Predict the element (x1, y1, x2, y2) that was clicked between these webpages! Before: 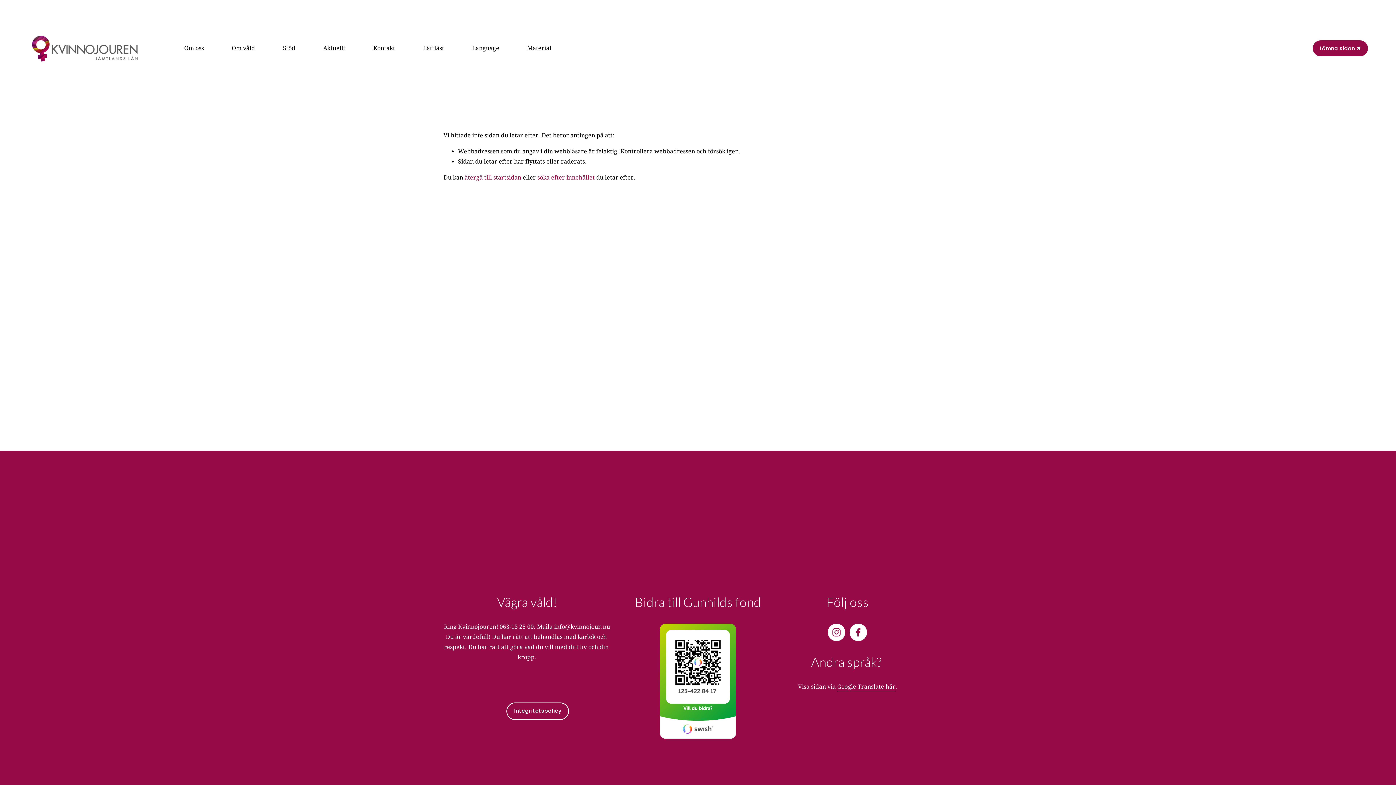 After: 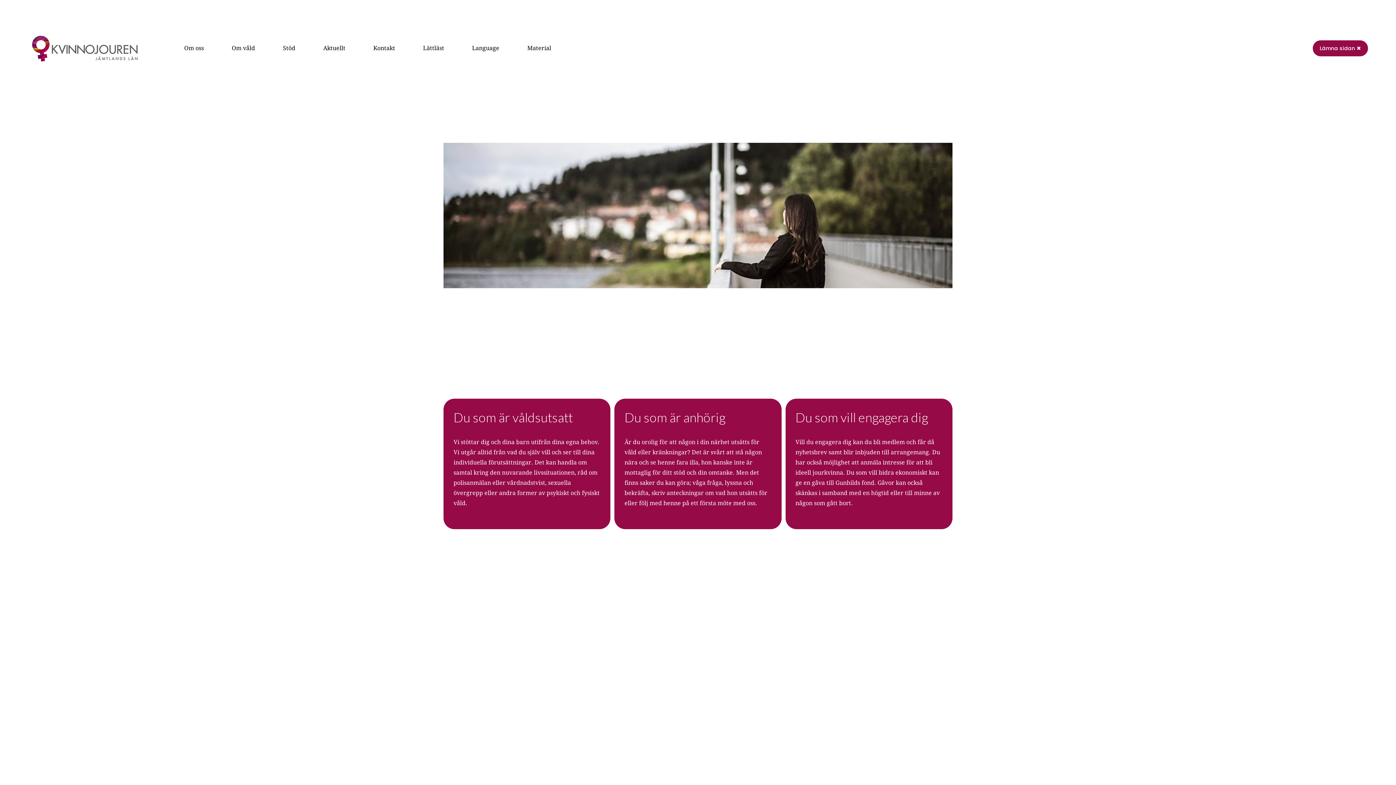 Action: bbox: (27, 32, 142, 64)